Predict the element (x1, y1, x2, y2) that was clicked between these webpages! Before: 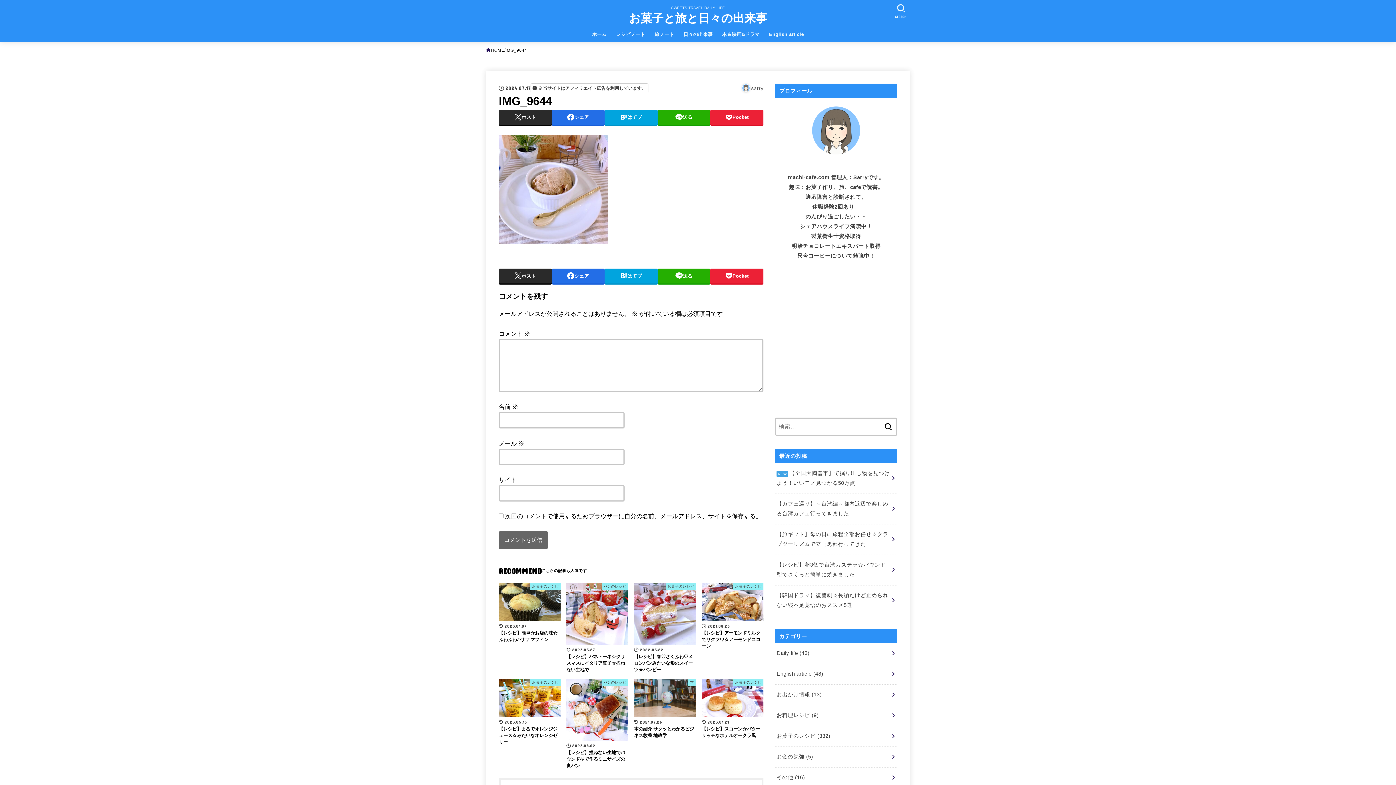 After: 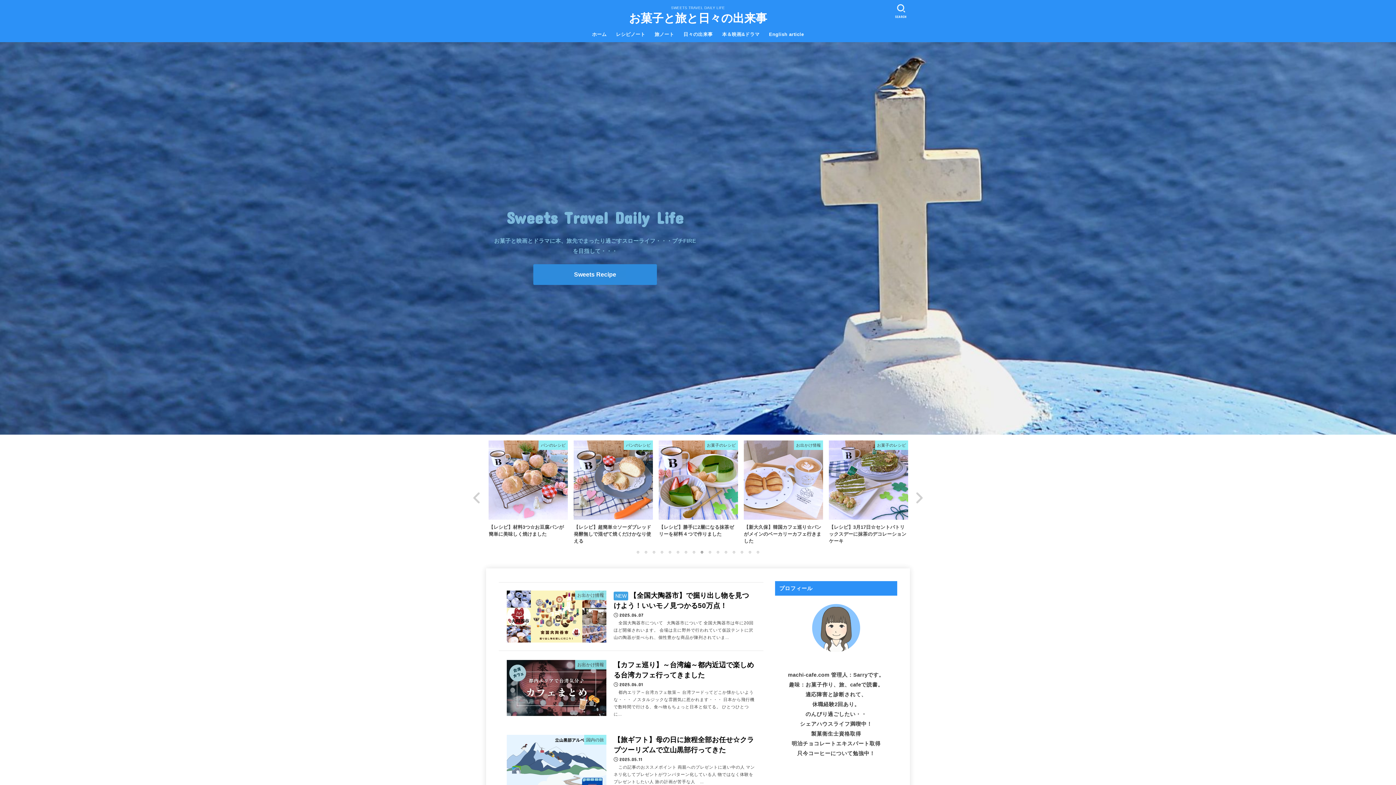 Action: bbox: (486, 46, 504, 54) label: HOME